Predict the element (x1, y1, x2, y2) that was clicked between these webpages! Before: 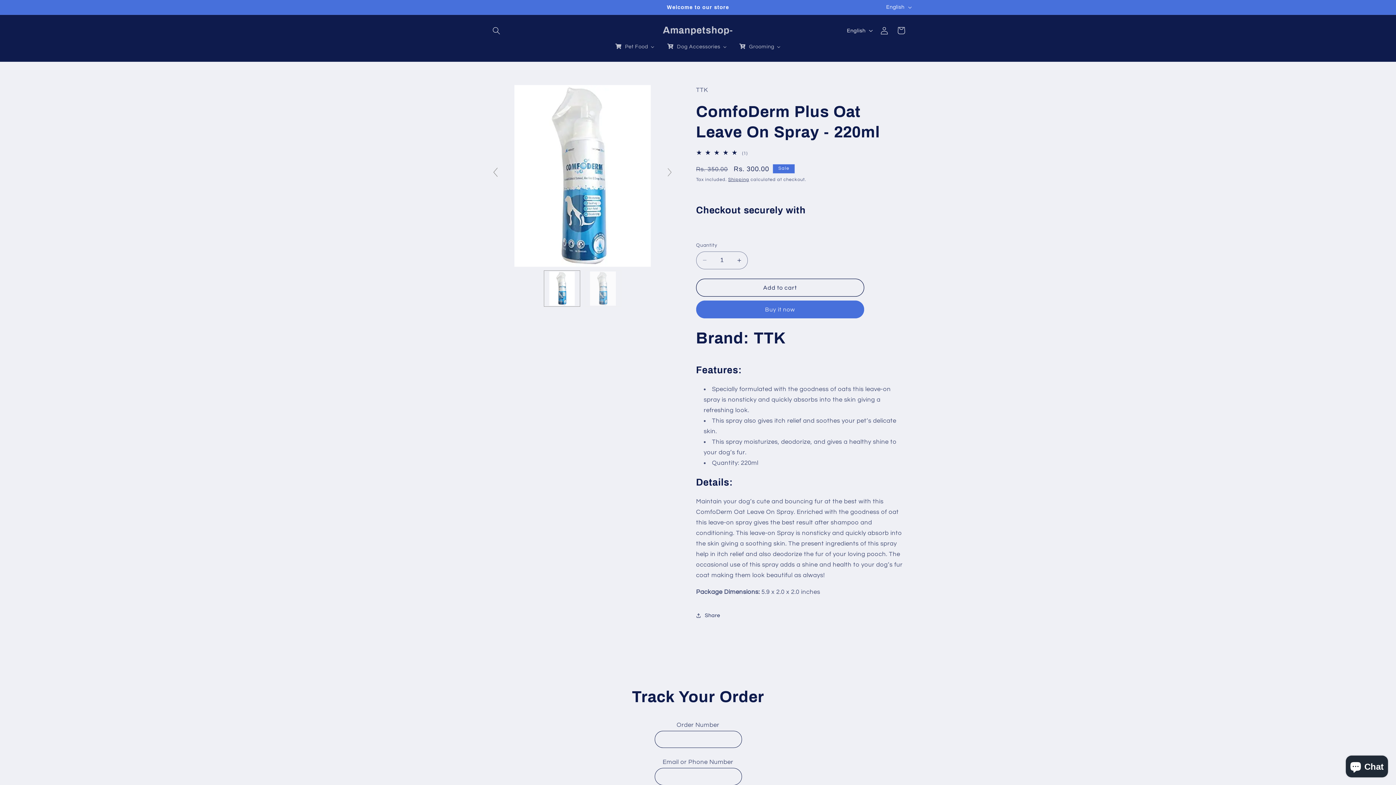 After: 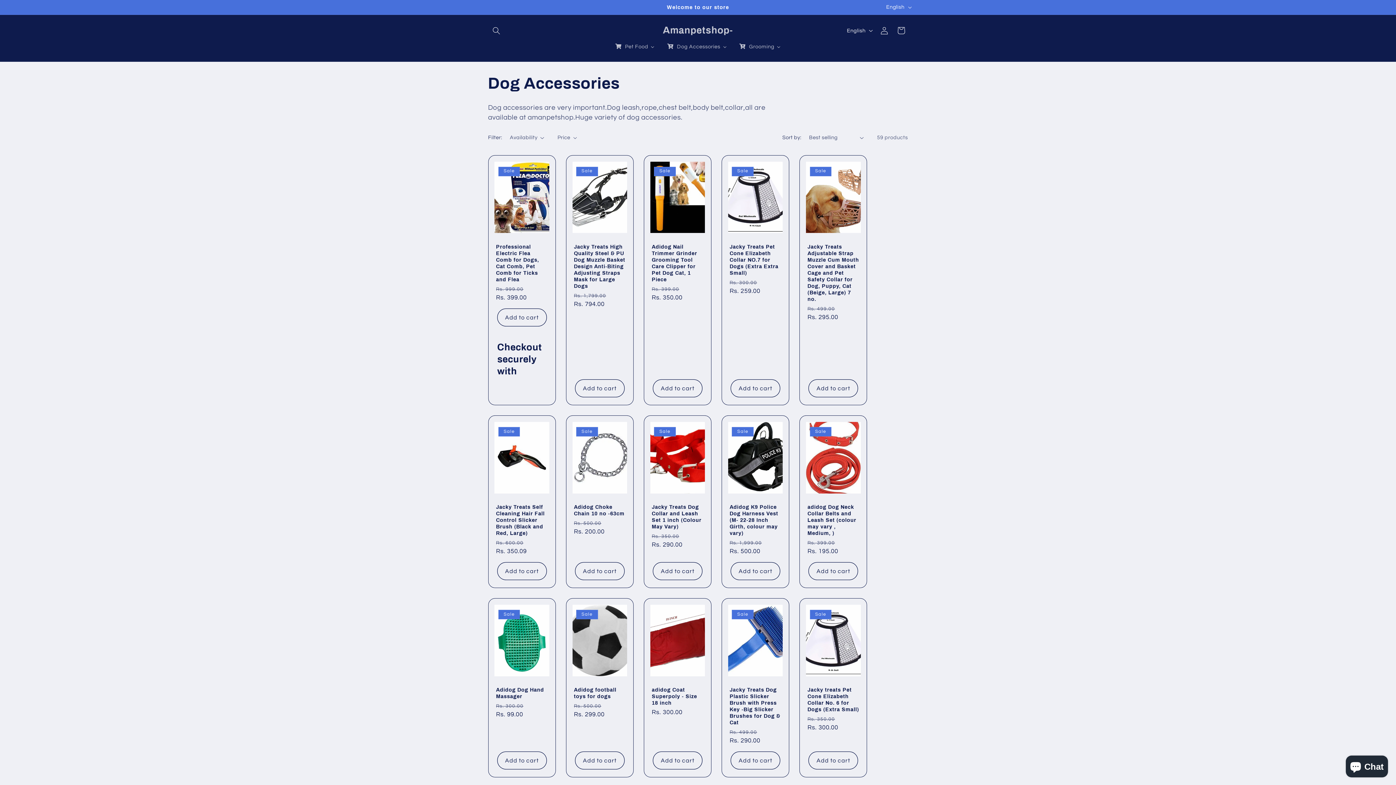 Action: label: Dog Accessories bbox: (661, 38, 733, 54)